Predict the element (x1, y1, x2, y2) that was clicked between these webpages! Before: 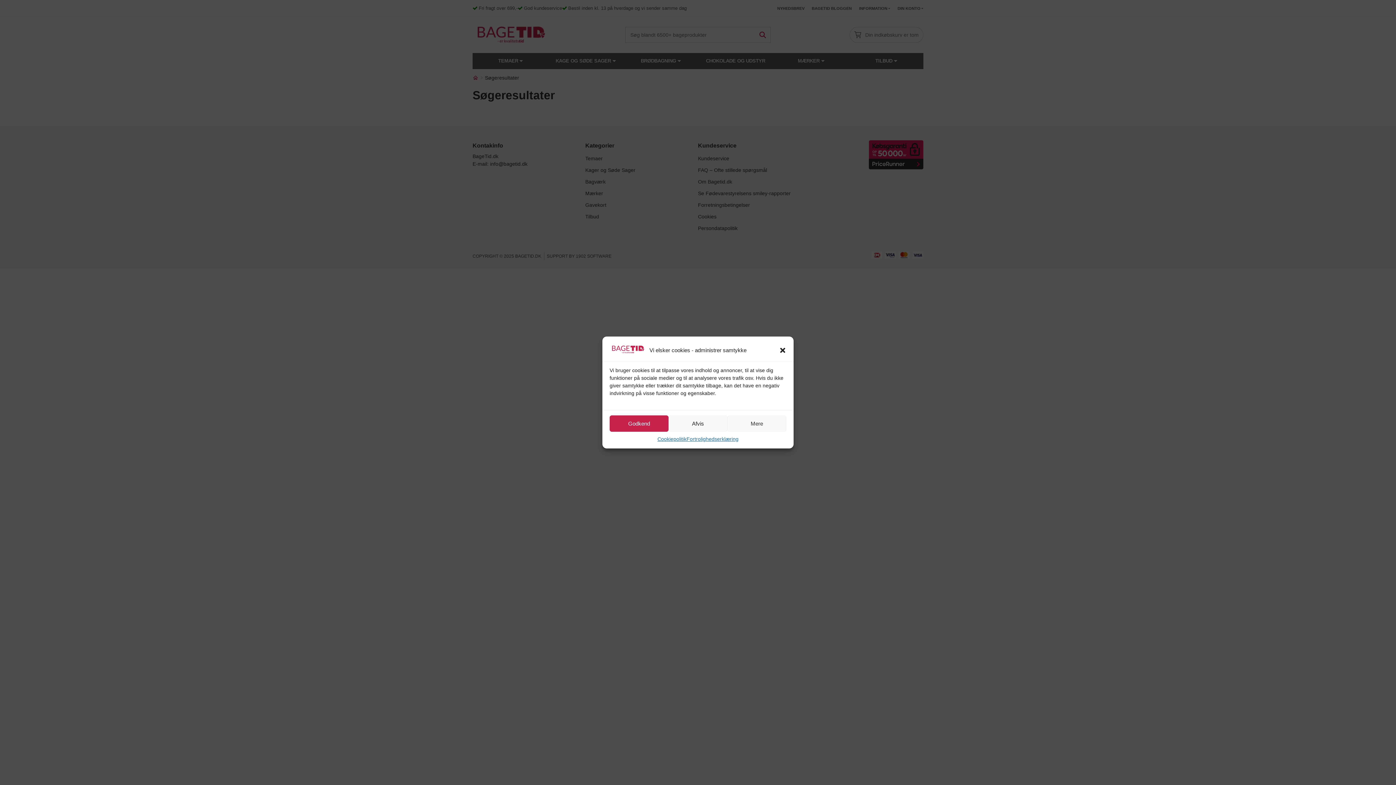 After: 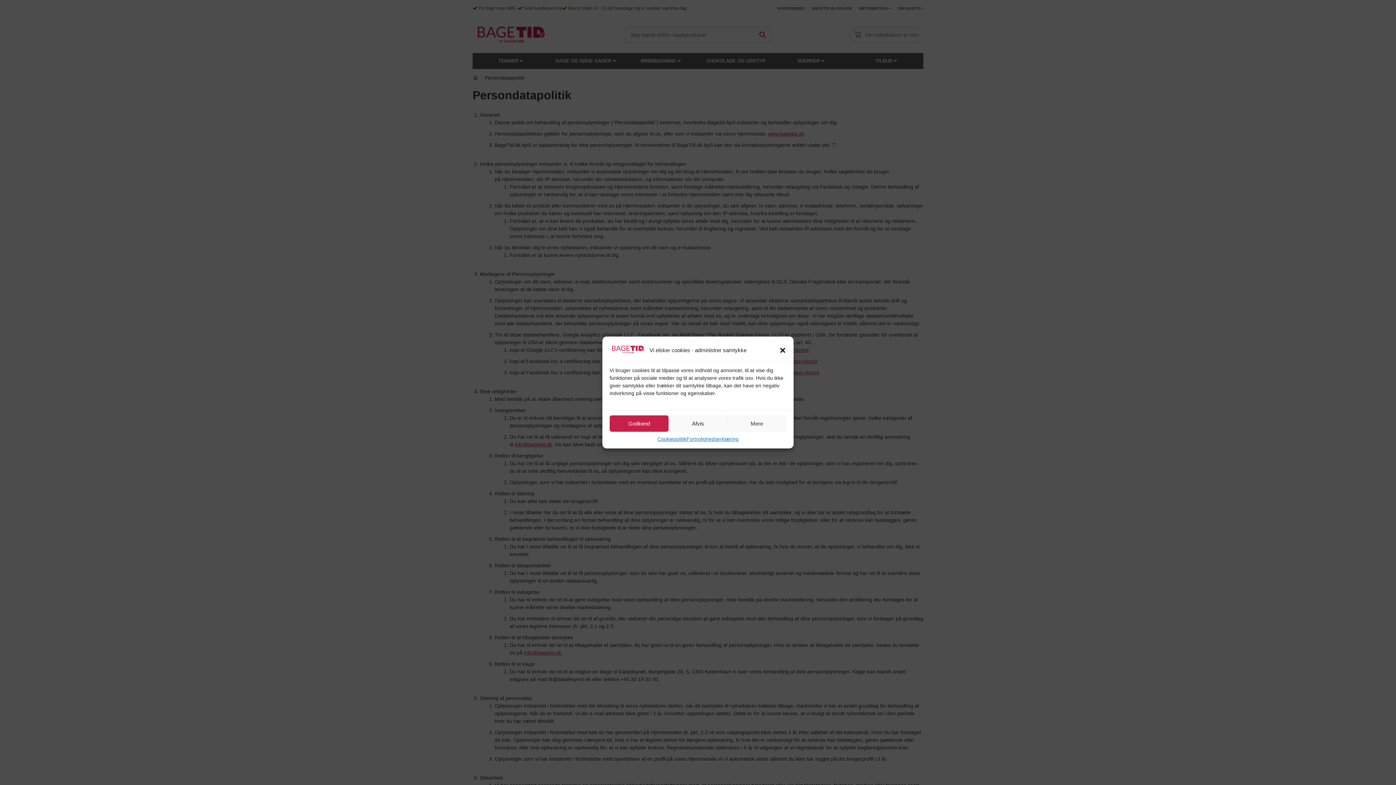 Action: bbox: (686, 435, 738, 443) label: Fortrolighedserklæring